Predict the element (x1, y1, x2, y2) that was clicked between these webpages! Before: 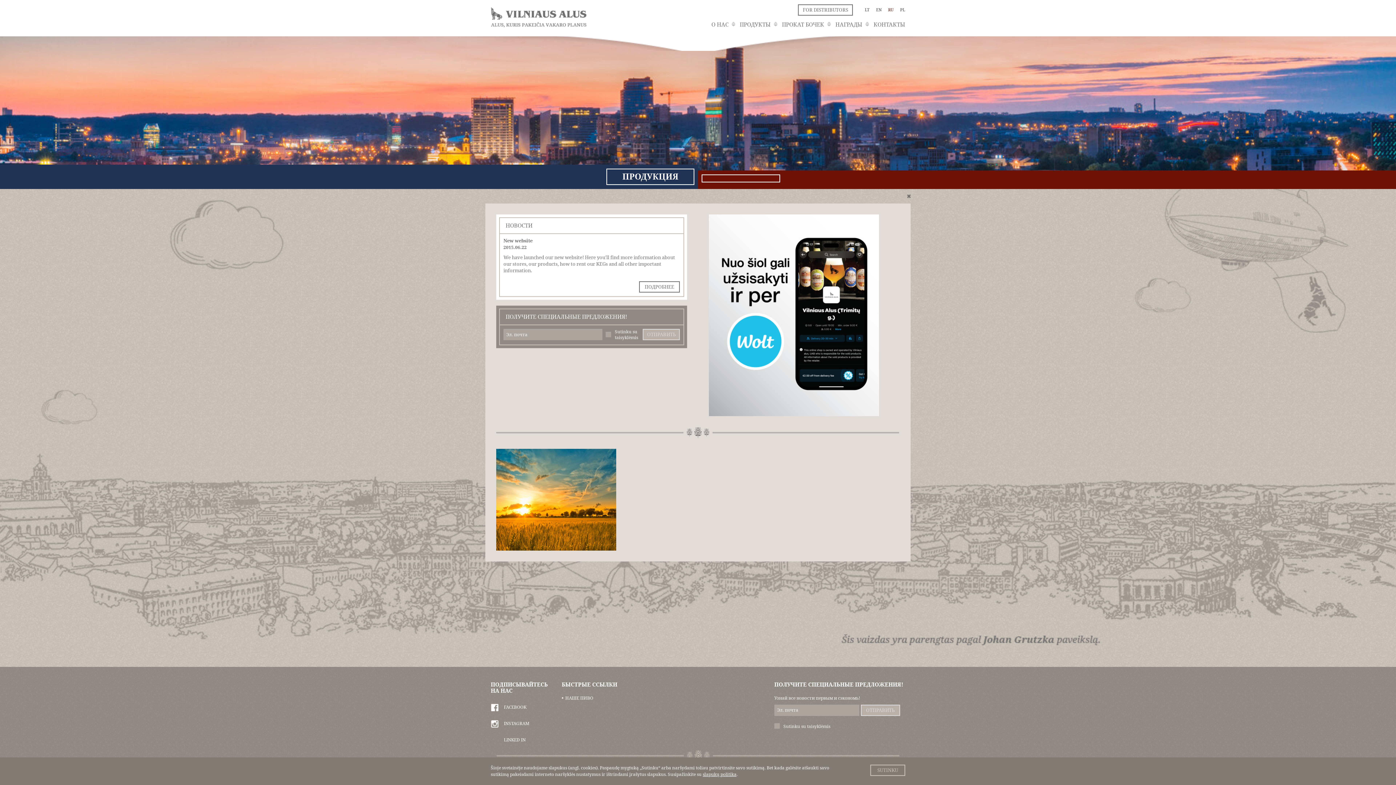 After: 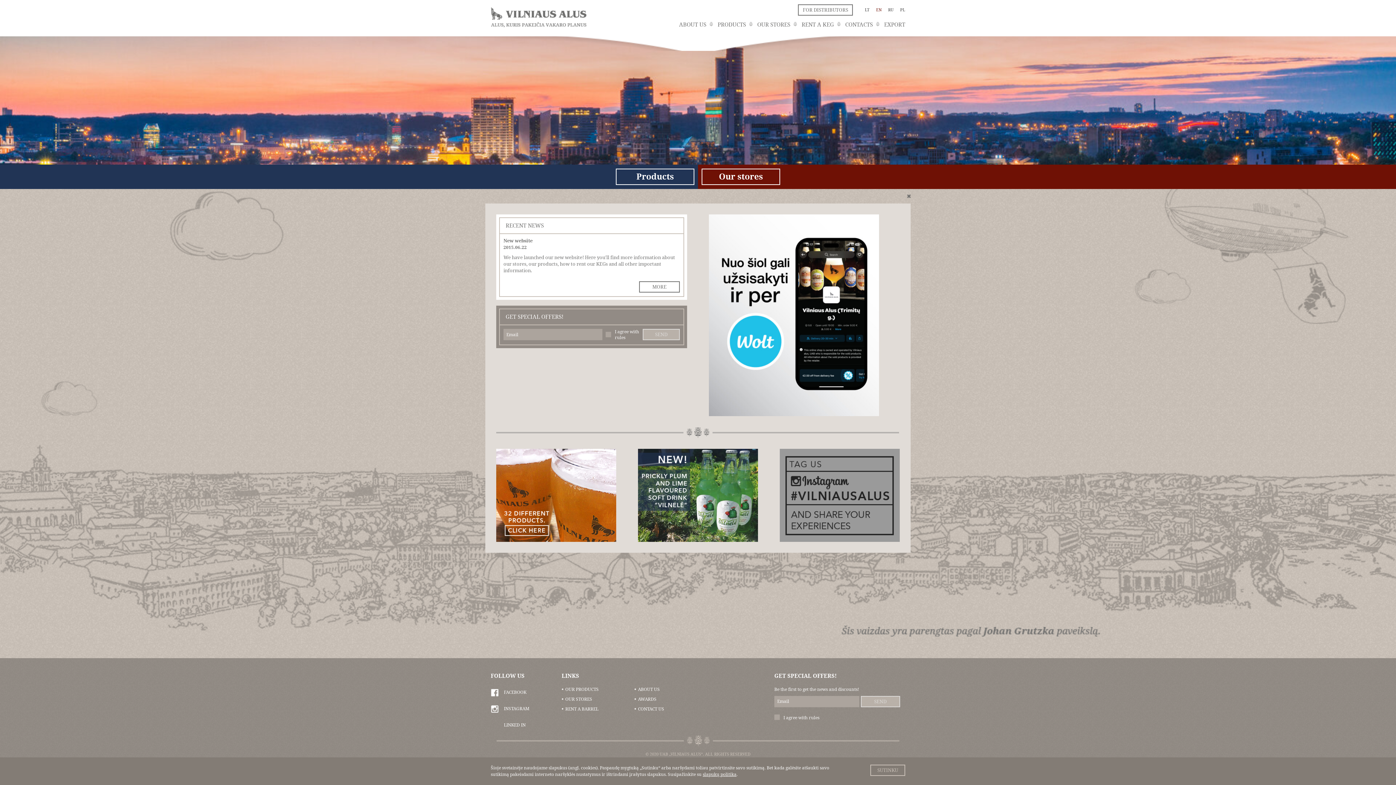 Action: bbox: (876, 7, 881, 12) label: EN